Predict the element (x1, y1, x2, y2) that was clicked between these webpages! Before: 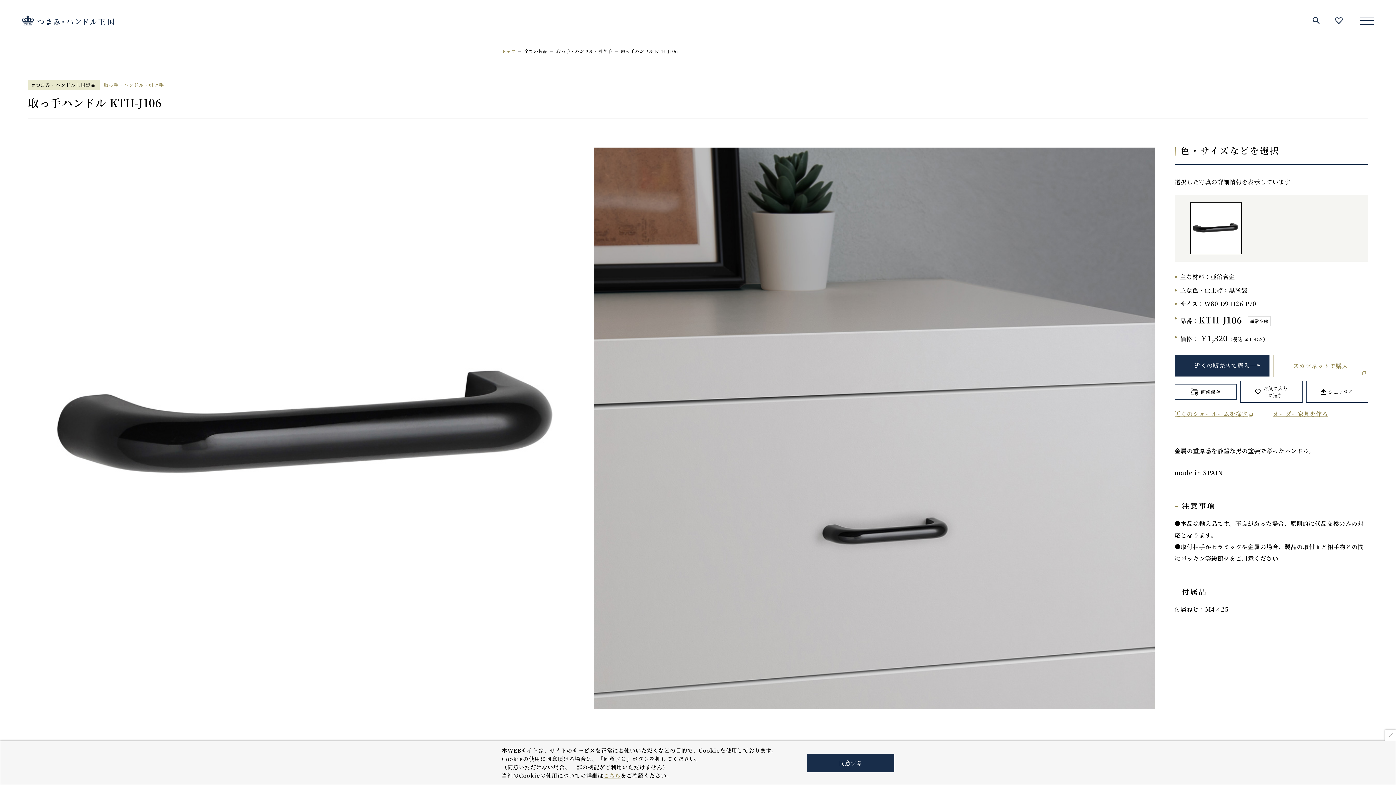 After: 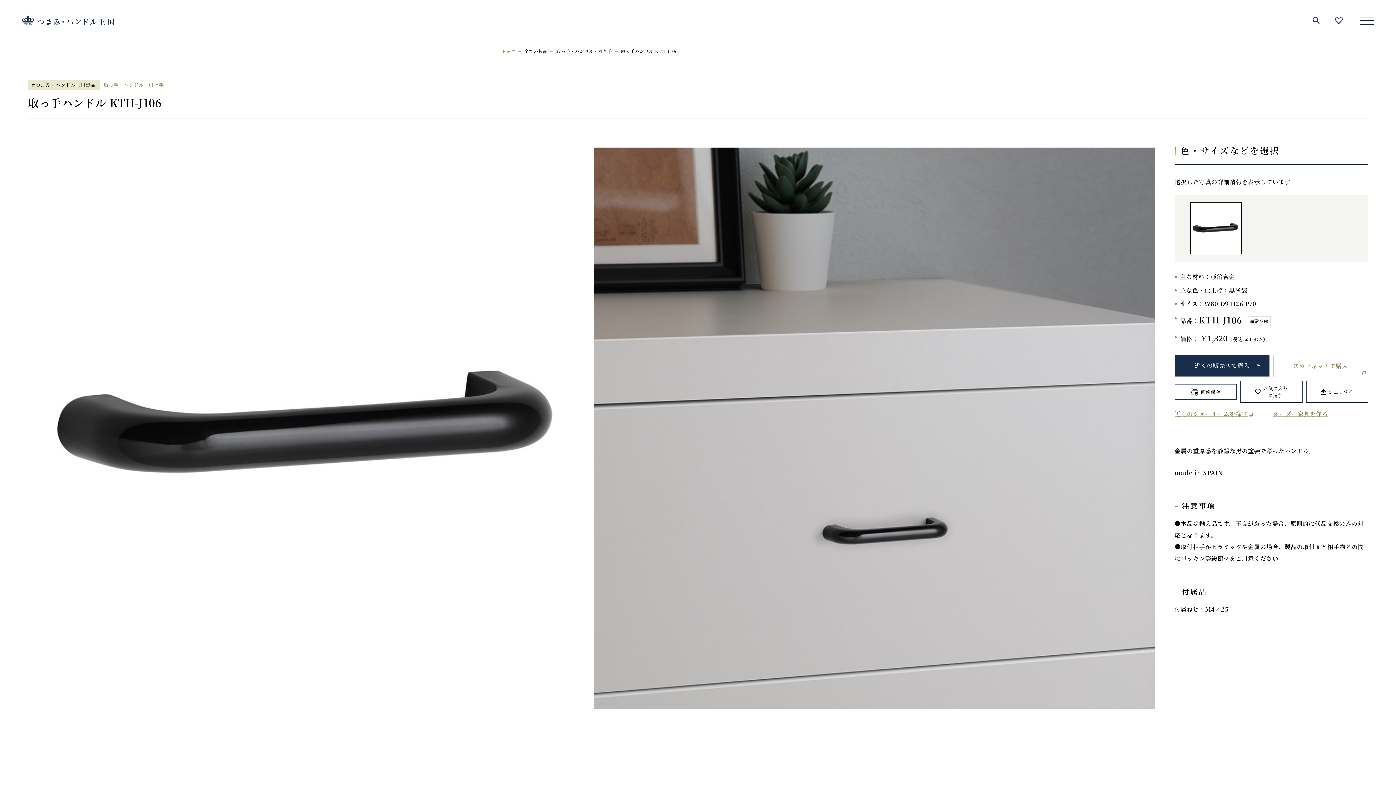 Action: label: 同意する bbox: (807, 754, 894, 772)